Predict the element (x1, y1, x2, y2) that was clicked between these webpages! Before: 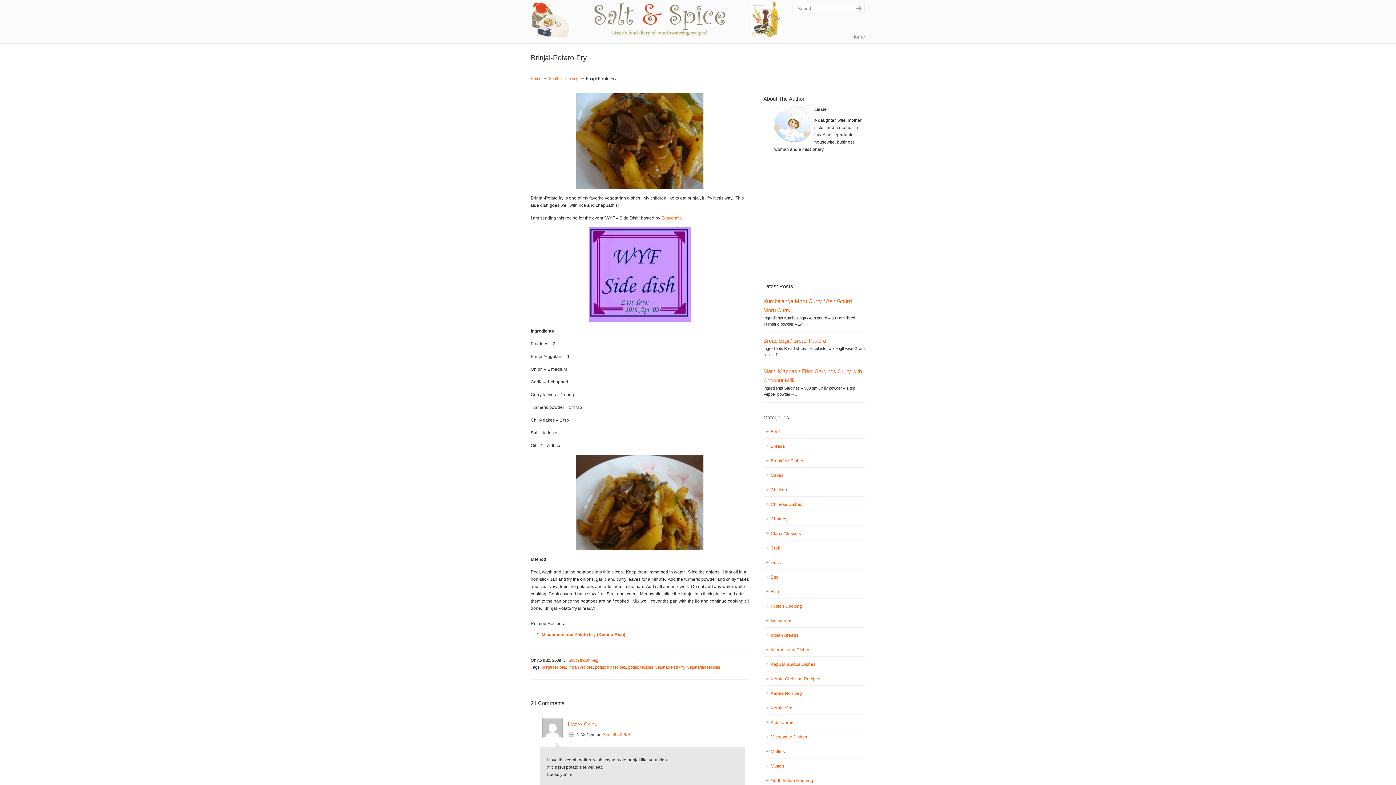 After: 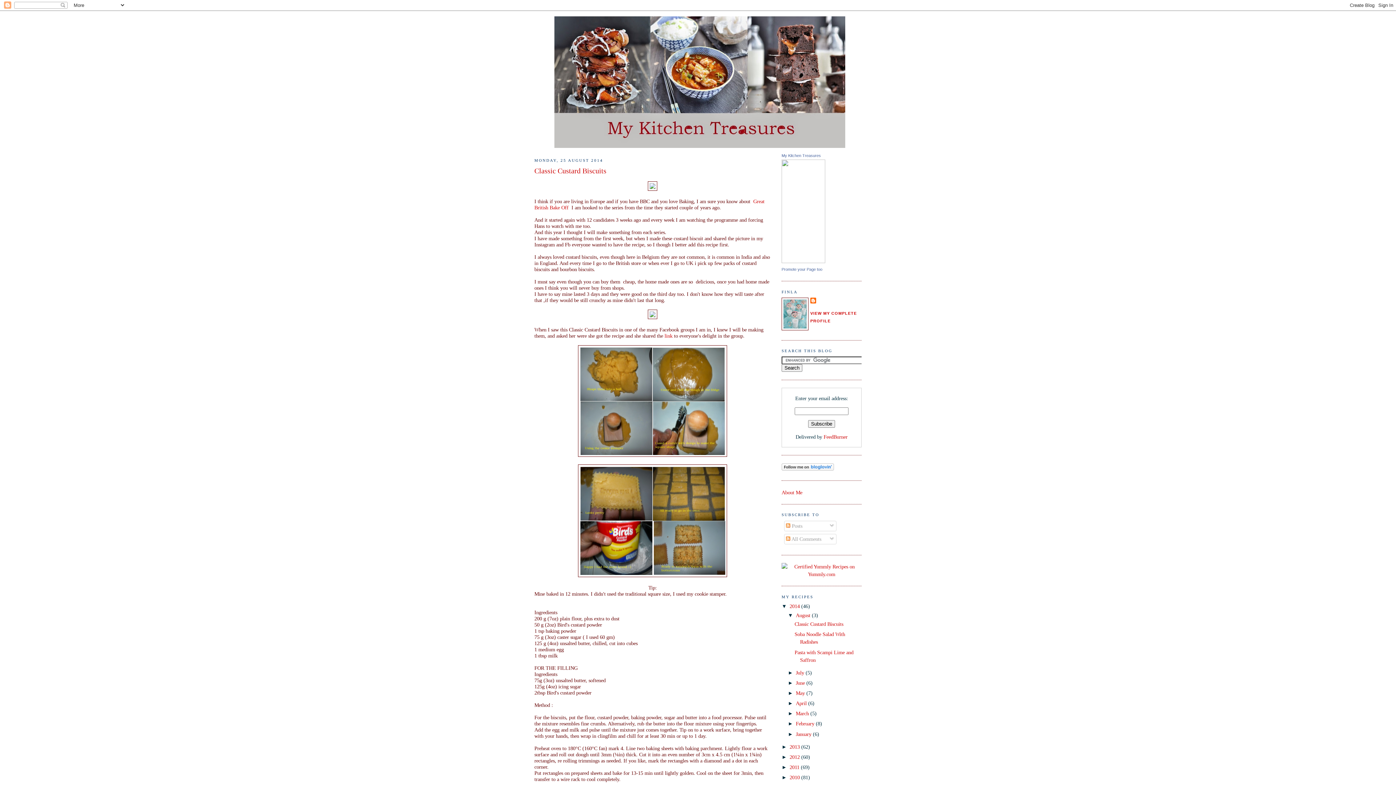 Action: bbox: (568, 721, 597, 727) label: Happy Cook